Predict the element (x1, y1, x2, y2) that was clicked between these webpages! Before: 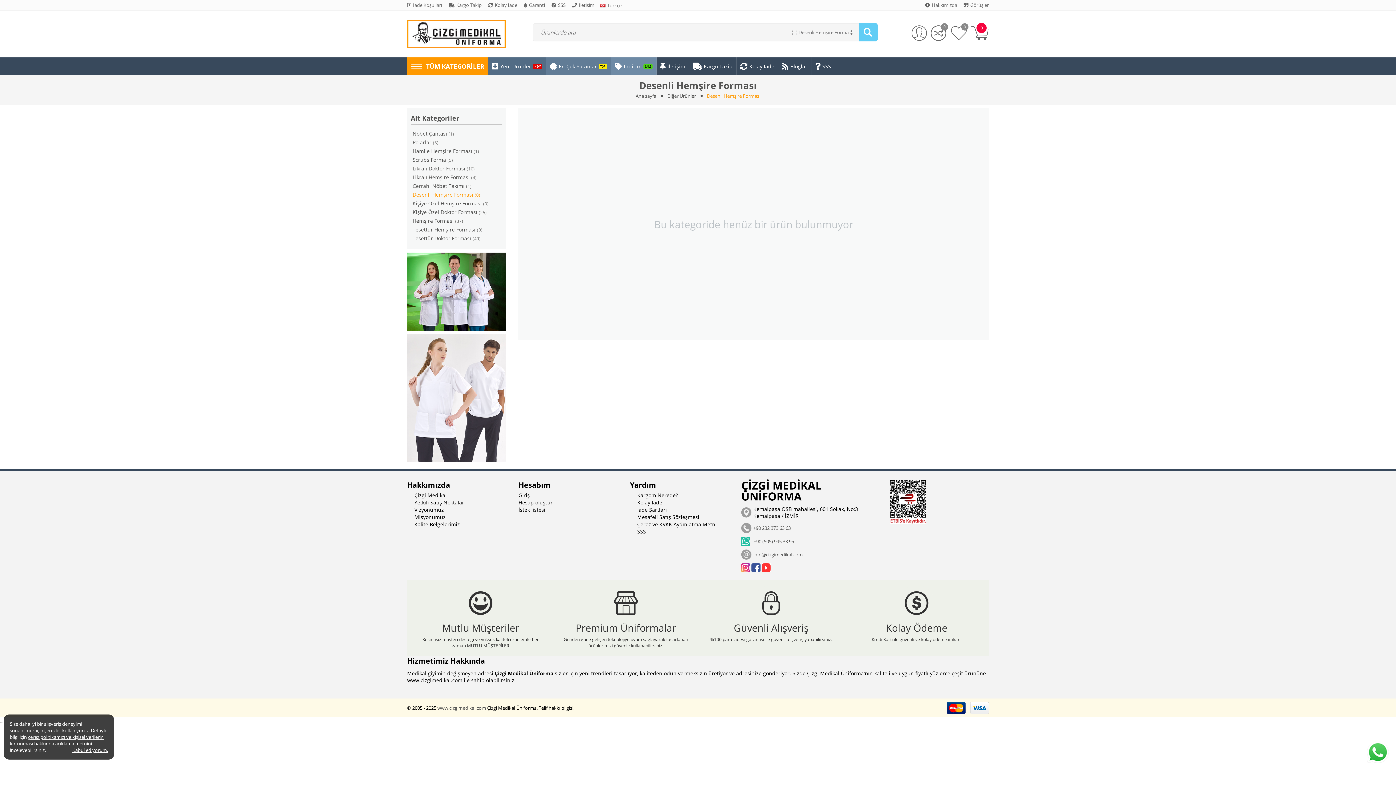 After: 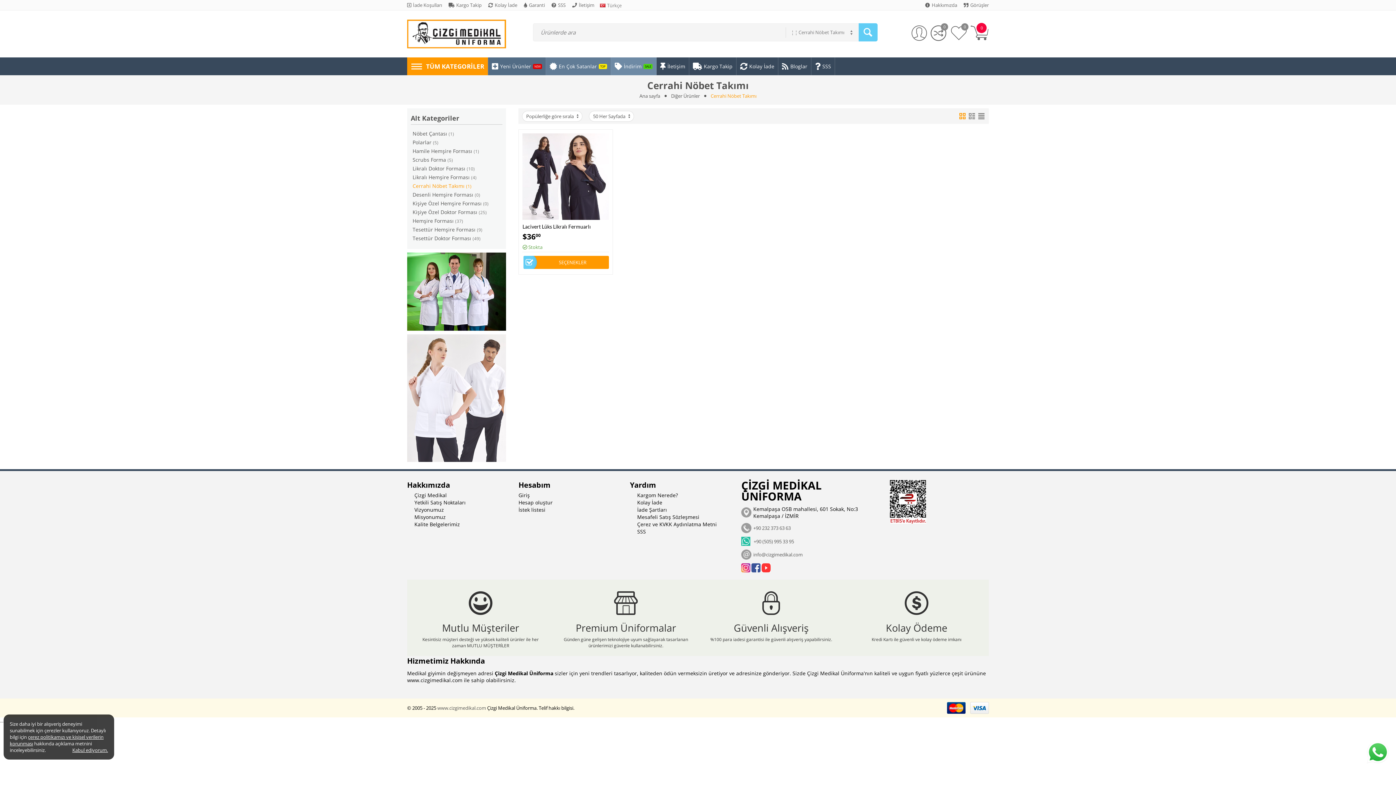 Action: label: Cerrahi Nöbet Takımı (1) bbox: (412, 182, 500, 189)